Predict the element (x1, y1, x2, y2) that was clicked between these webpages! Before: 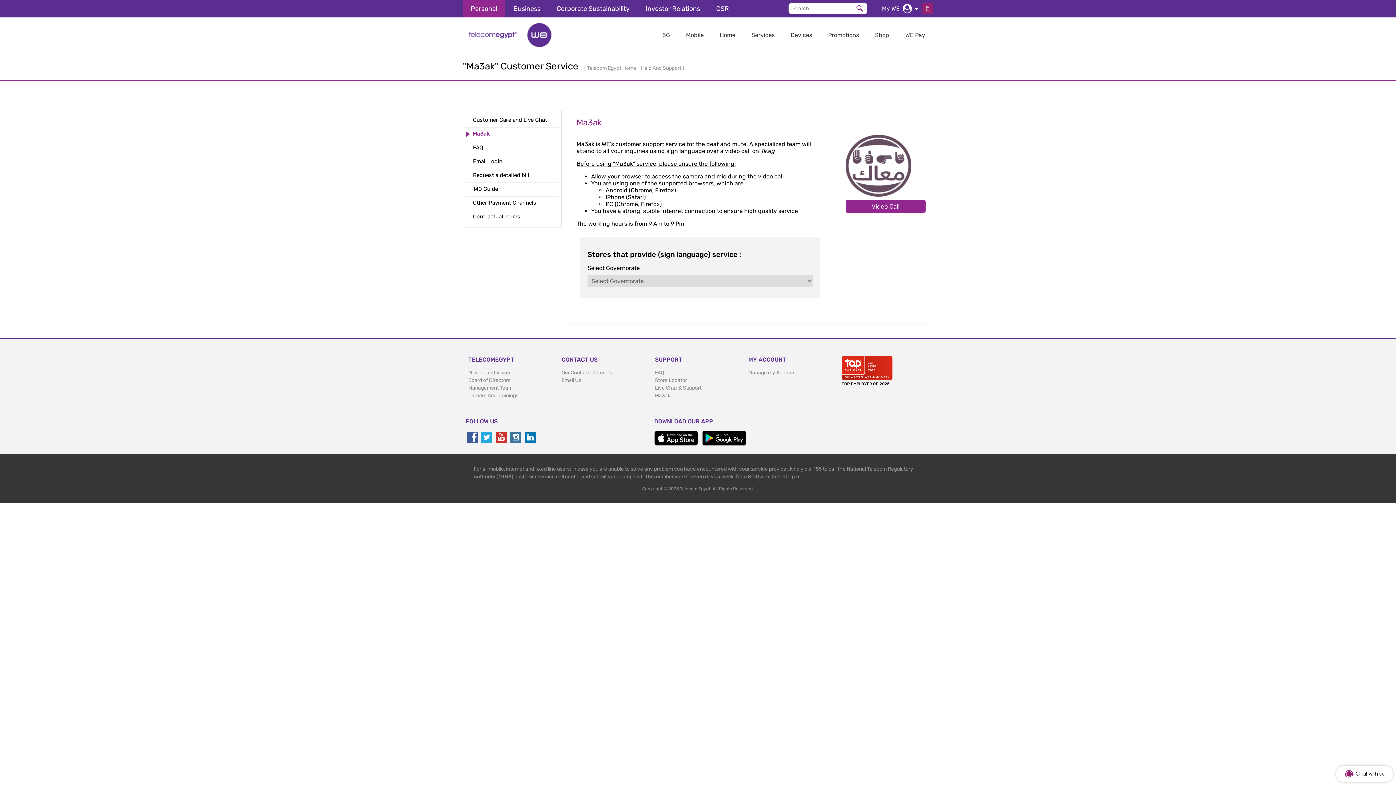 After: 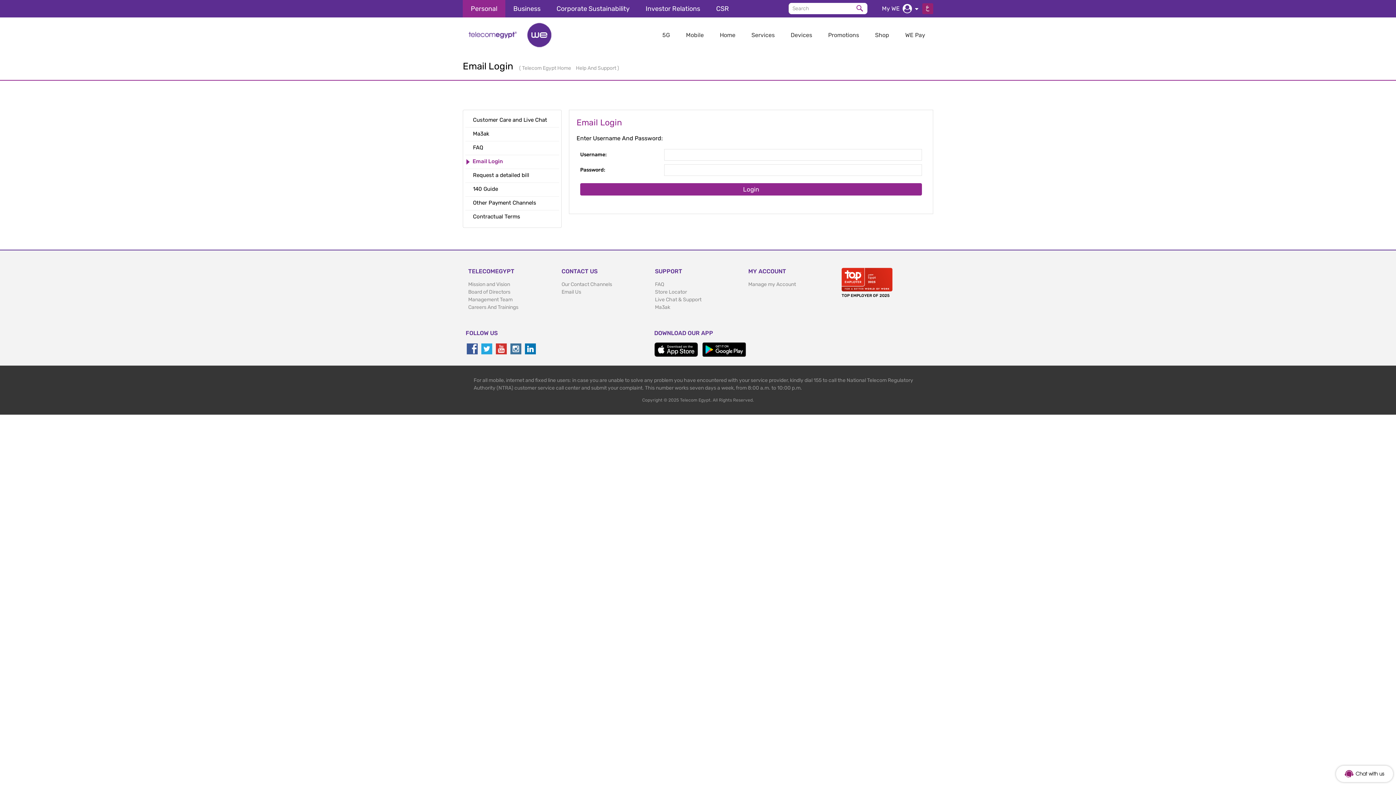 Action: label:  Email Login bbox: (465, 155, 507, 168)